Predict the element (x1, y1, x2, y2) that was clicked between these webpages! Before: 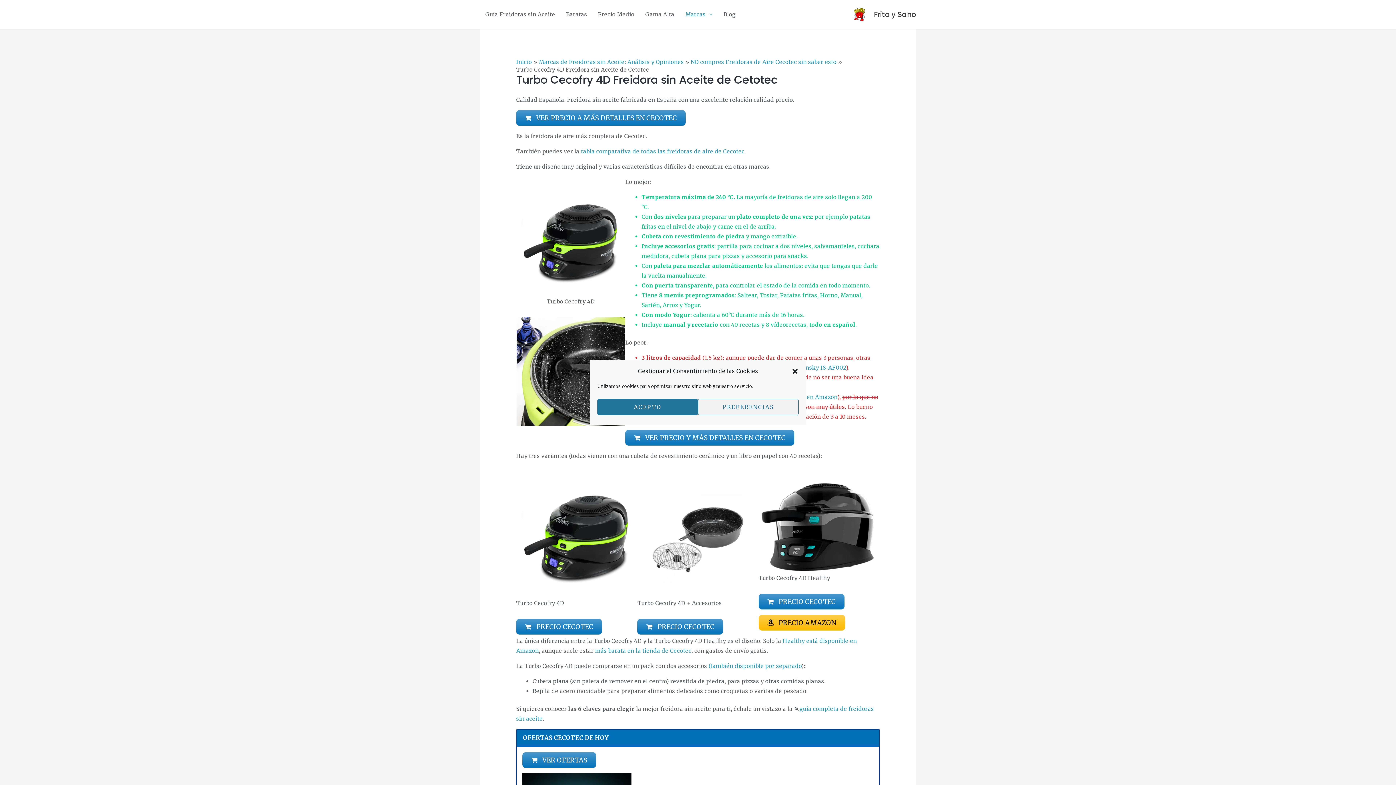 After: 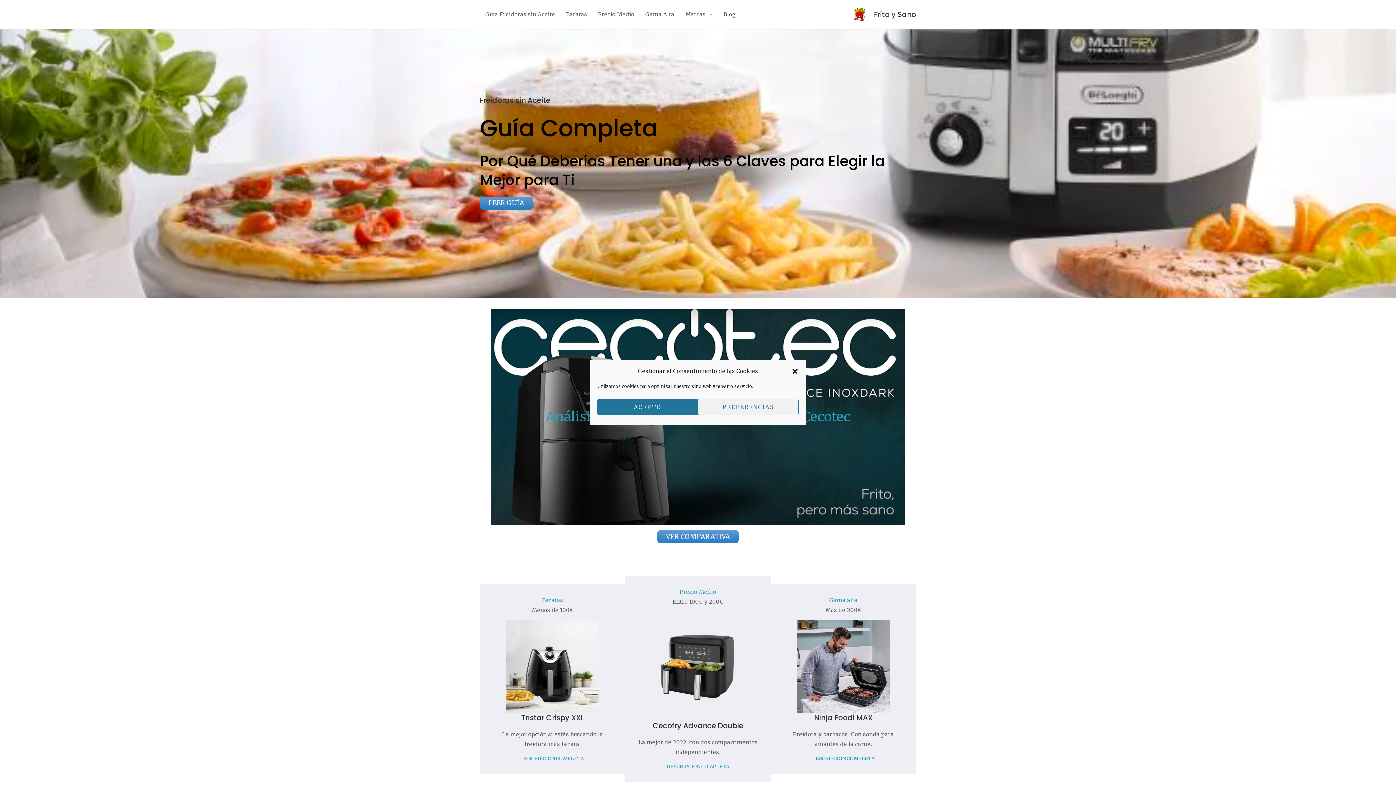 Action: label: Inicio bbox: (516, 58, 532, 65)